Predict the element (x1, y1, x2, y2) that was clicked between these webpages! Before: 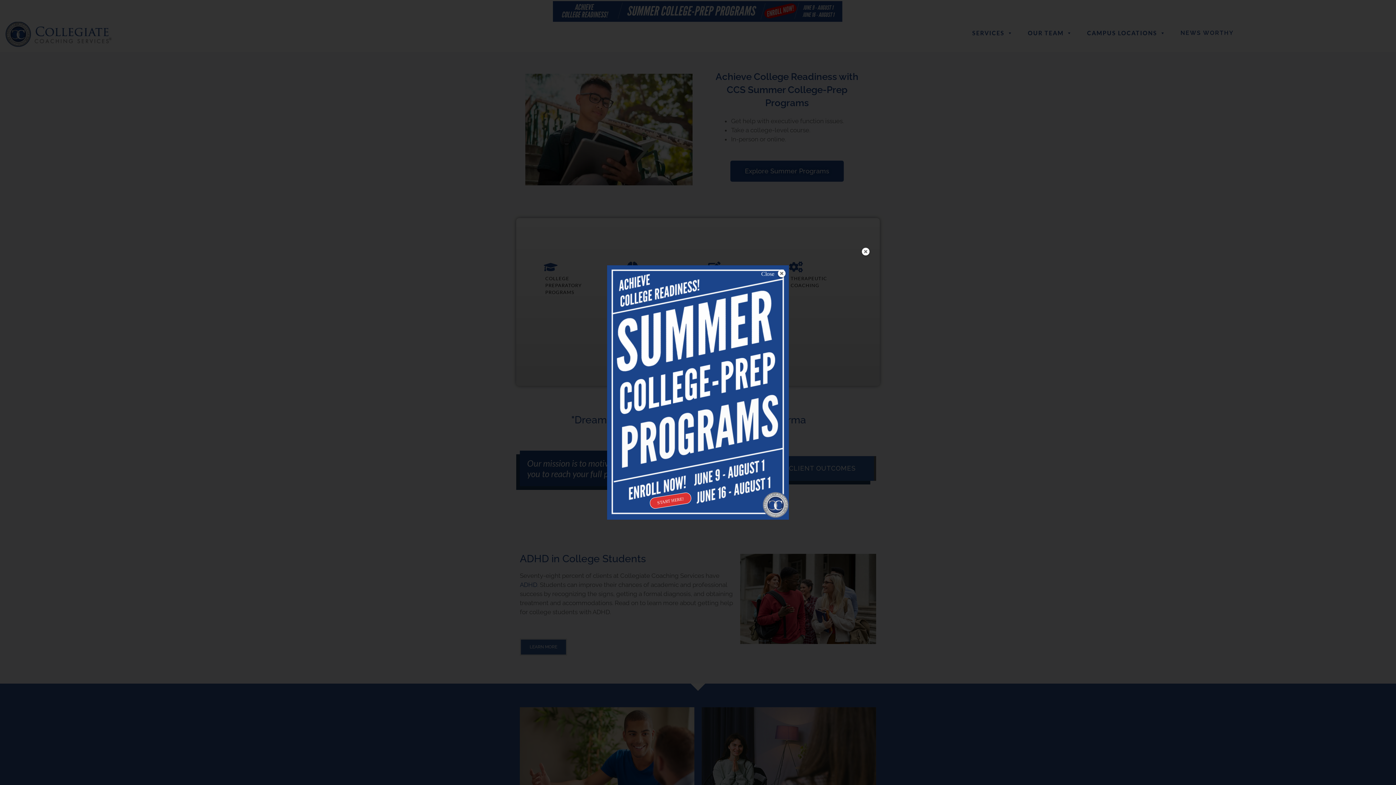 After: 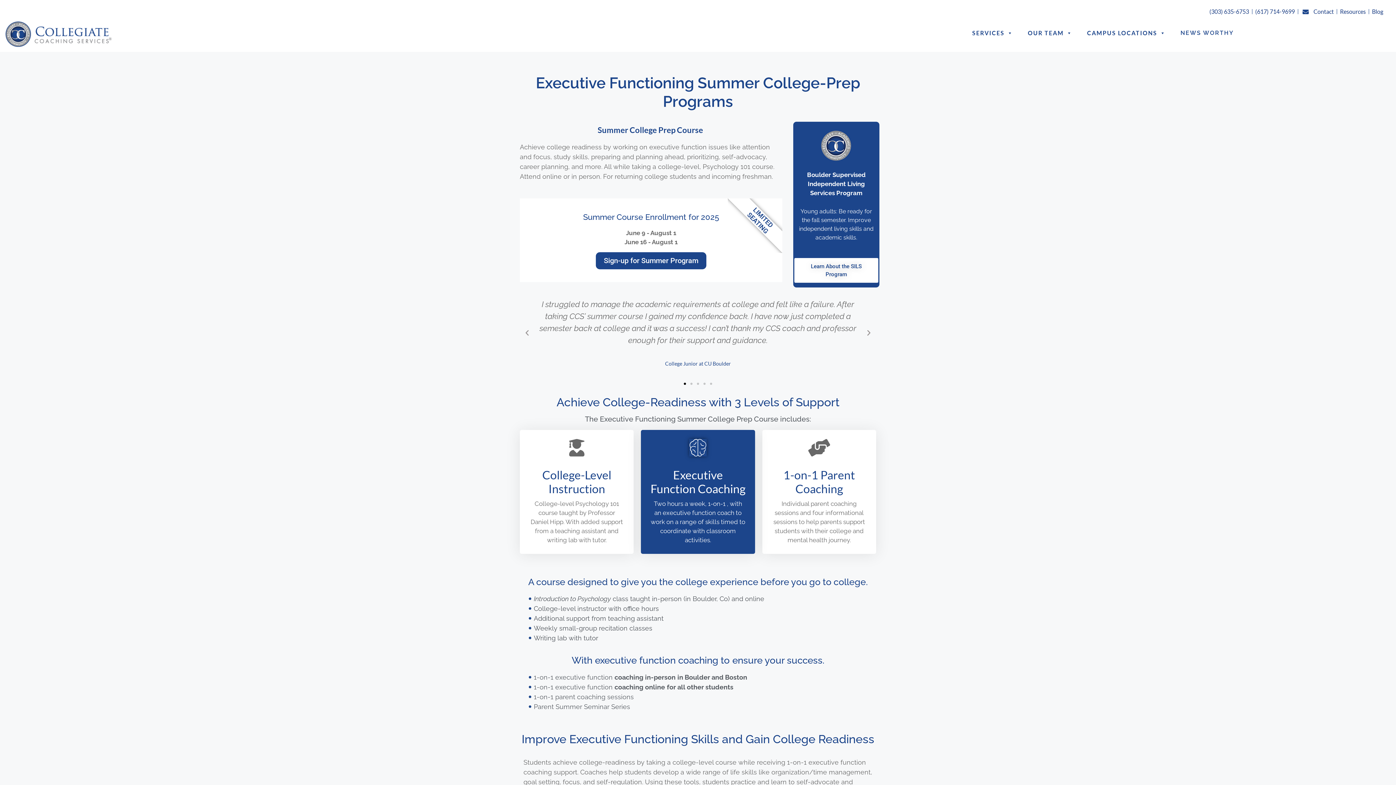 Action: bbox: (649, 492, 692, 509) label: START HERE!